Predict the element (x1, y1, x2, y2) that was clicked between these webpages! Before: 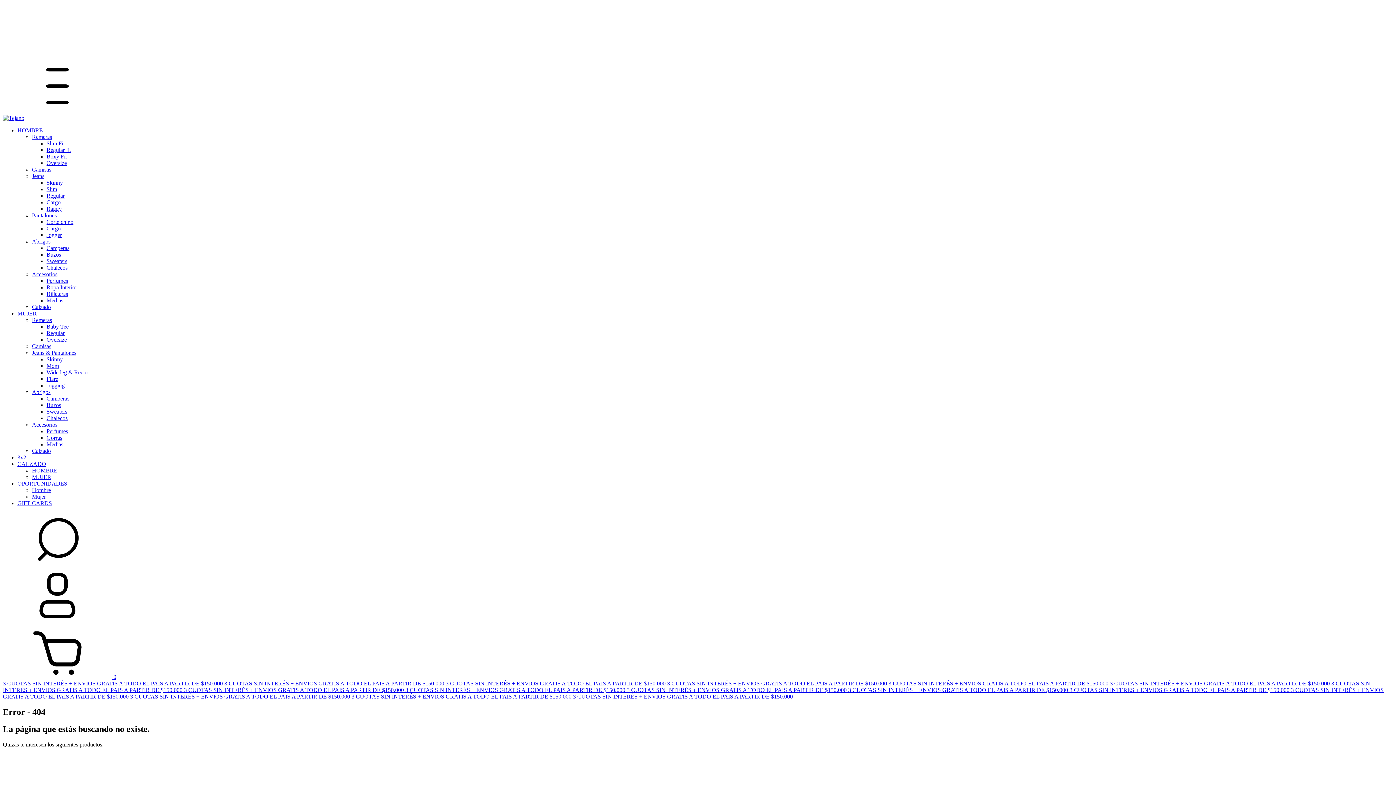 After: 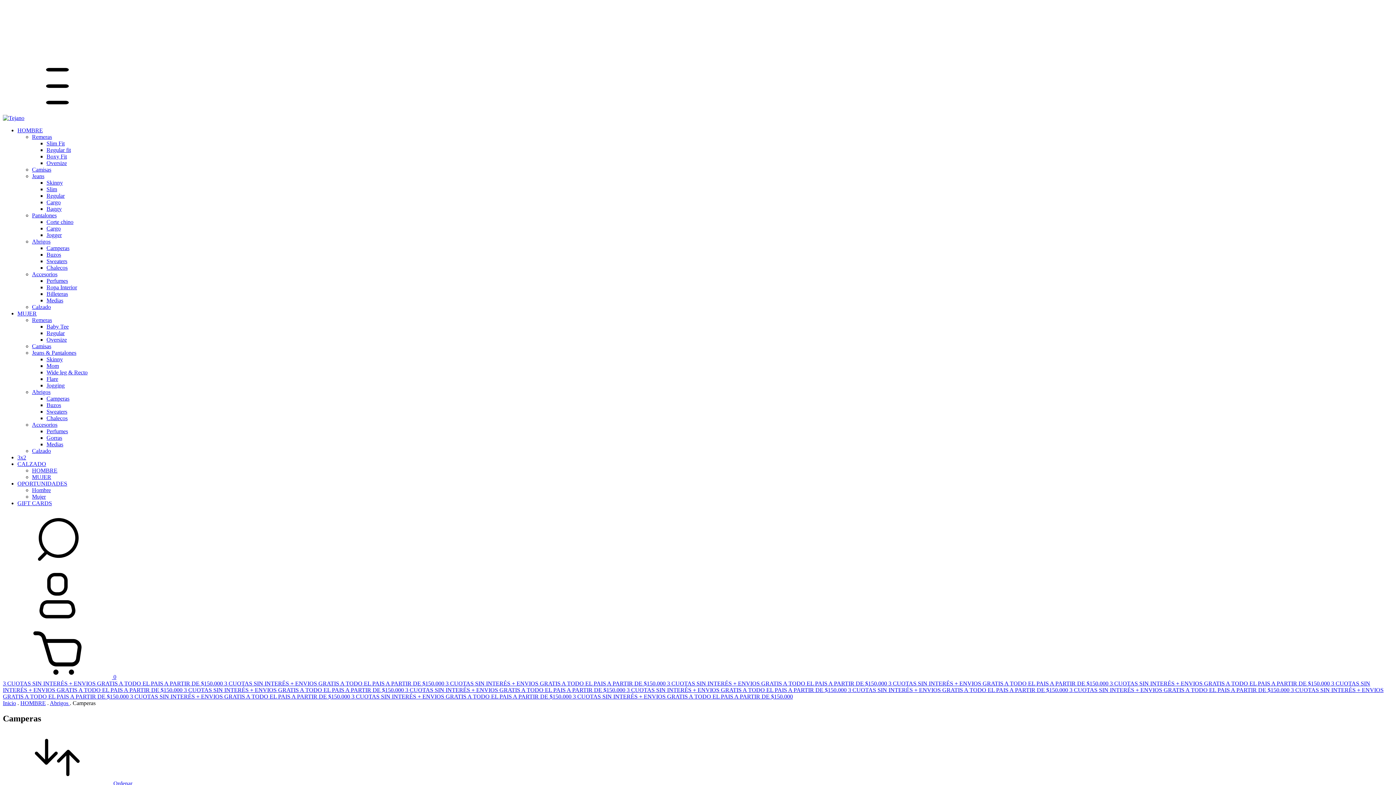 Action: label: Camperas bbox: (46, 245, 69, 251)